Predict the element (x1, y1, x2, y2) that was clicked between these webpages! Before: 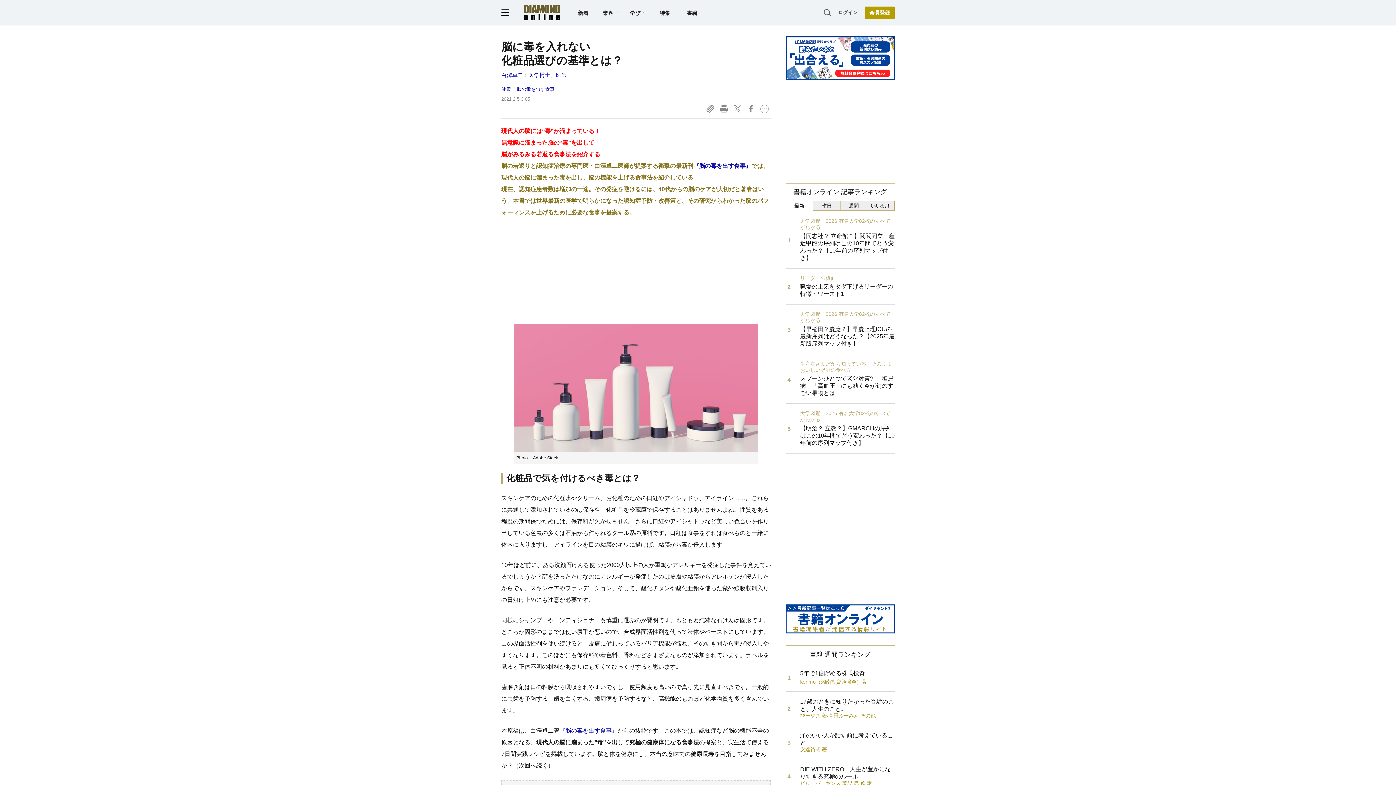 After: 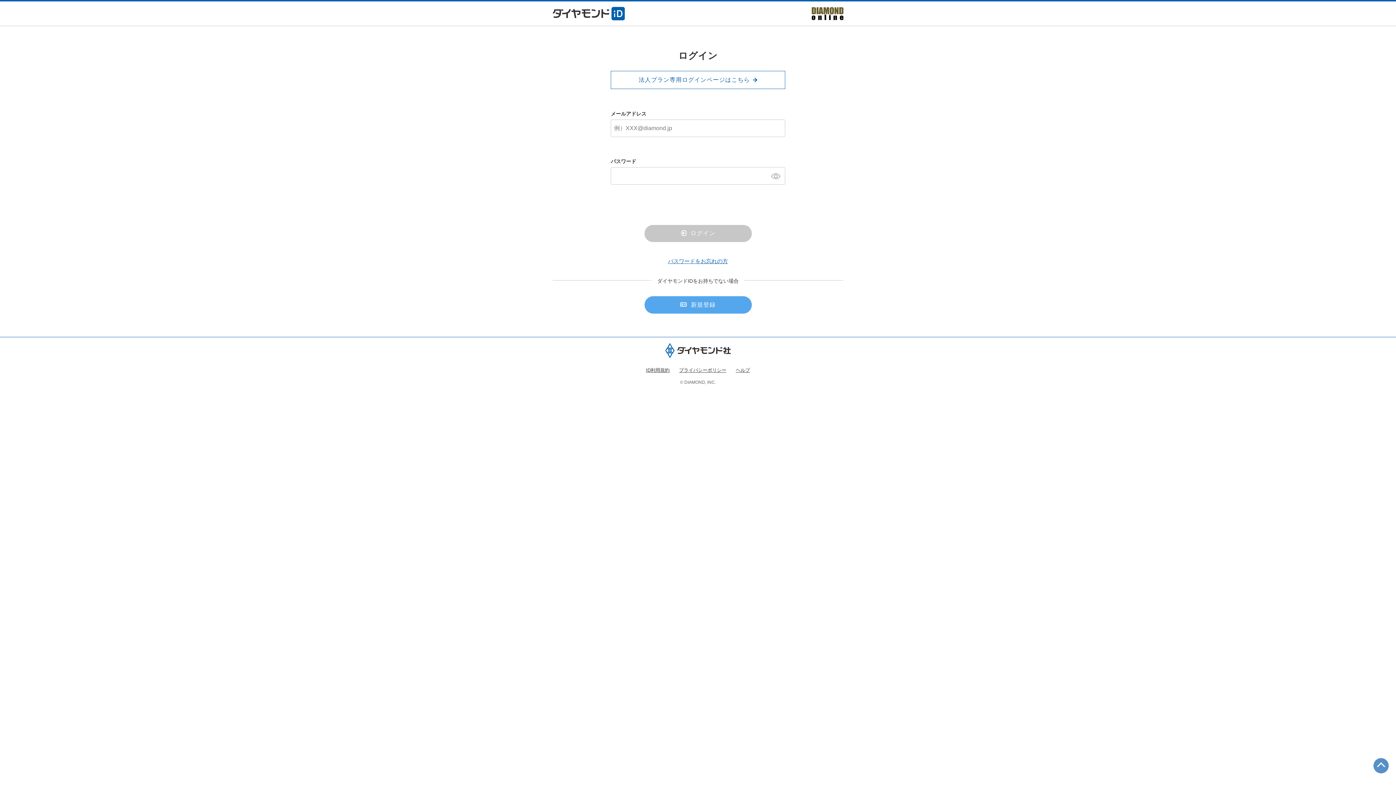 Action: label: ログイン bbox: (838, 8, 857, 16)